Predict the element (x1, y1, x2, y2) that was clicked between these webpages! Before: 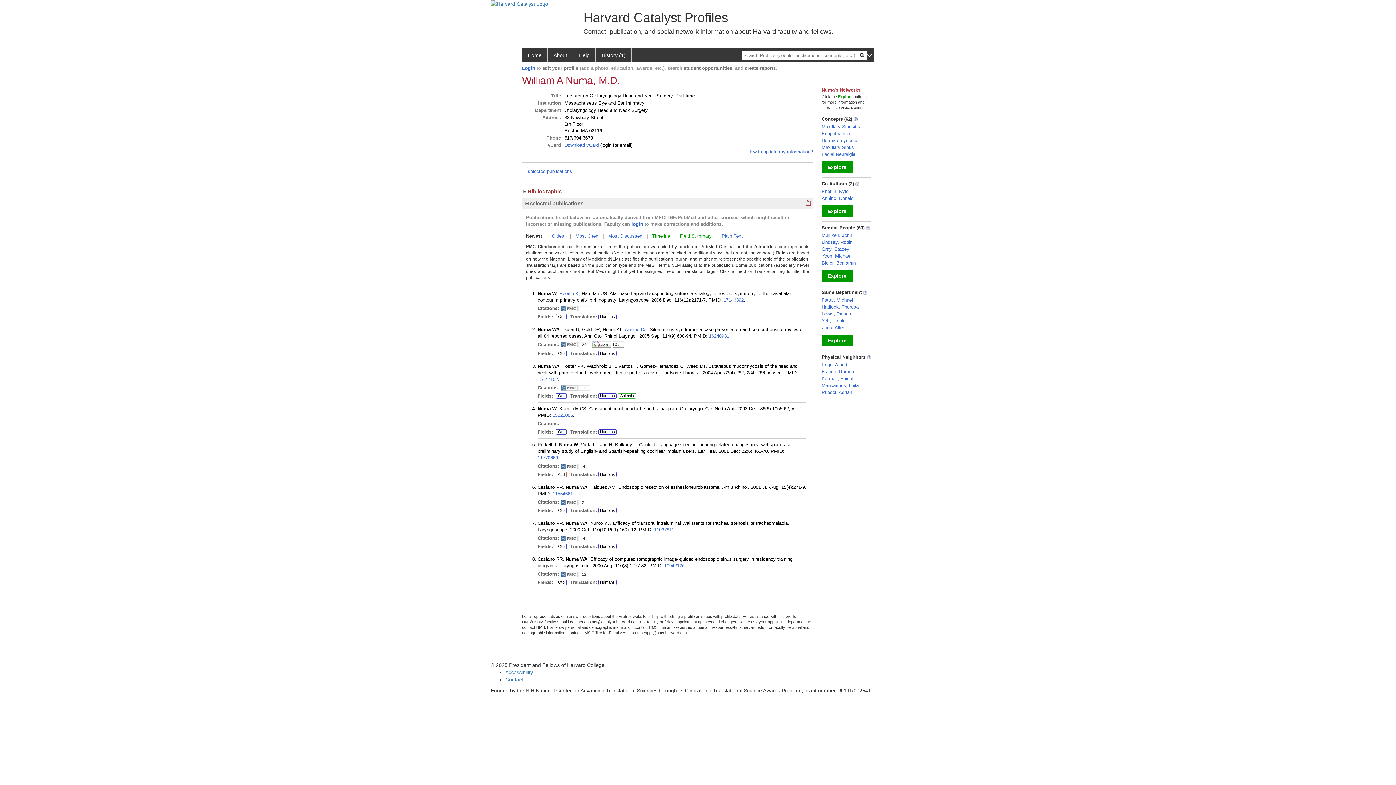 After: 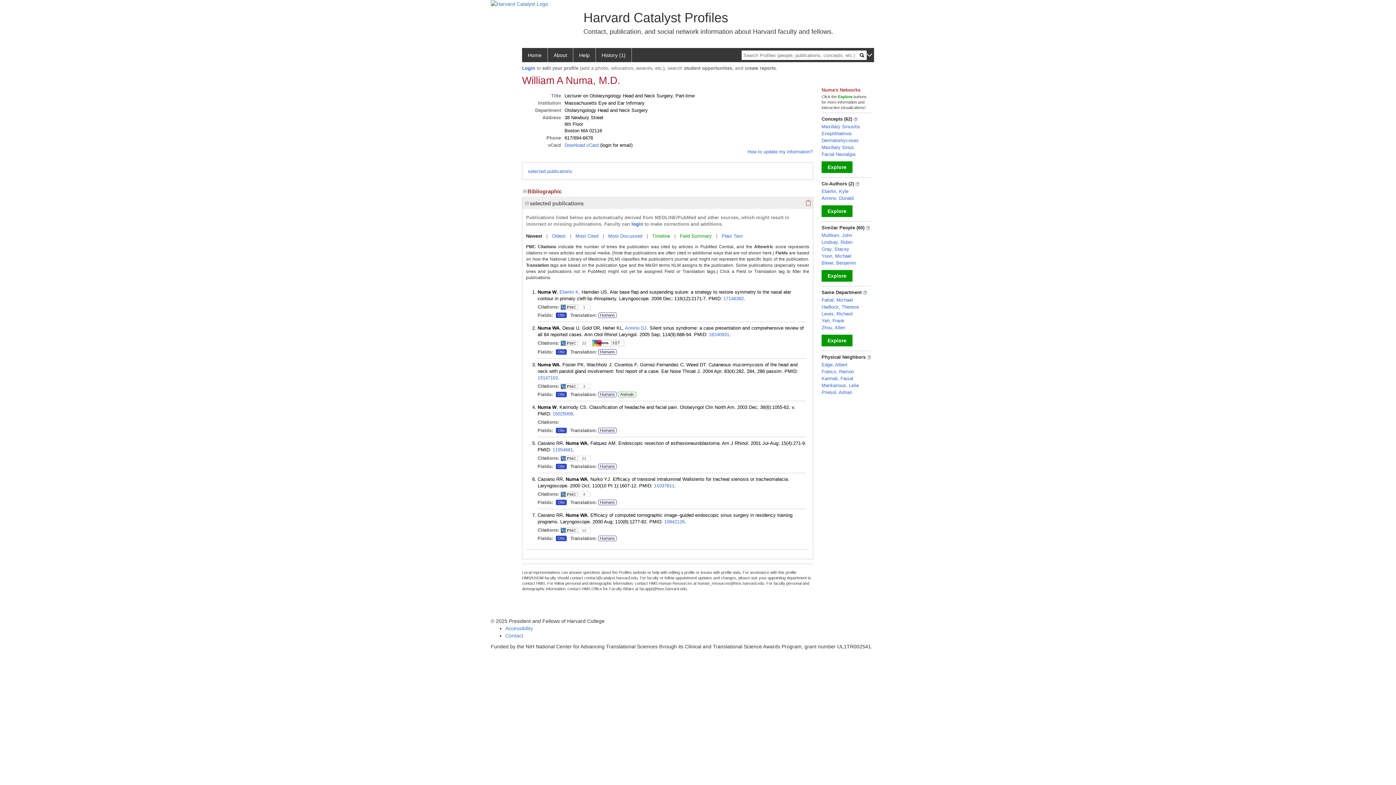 Action: bbox: (556, 544, 566, 549) label: Oto